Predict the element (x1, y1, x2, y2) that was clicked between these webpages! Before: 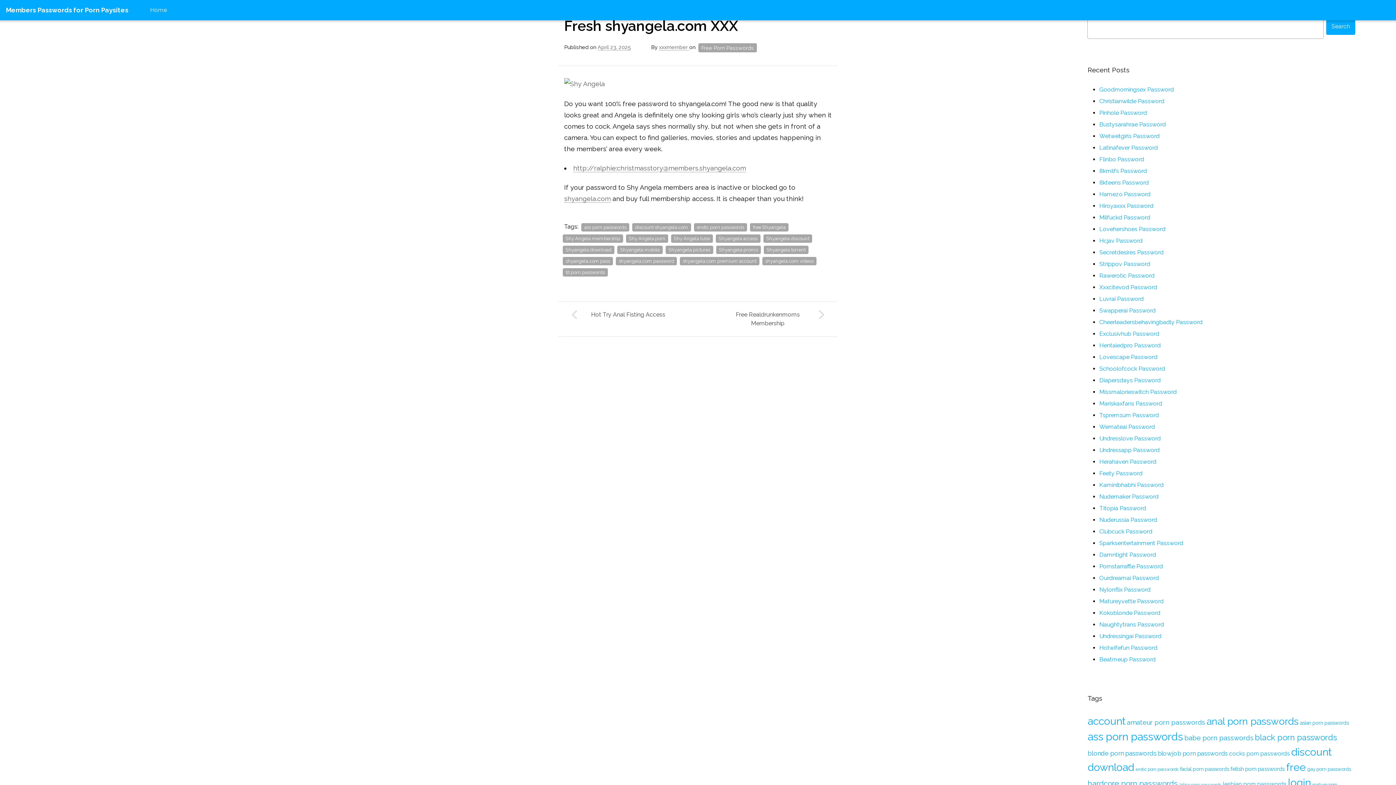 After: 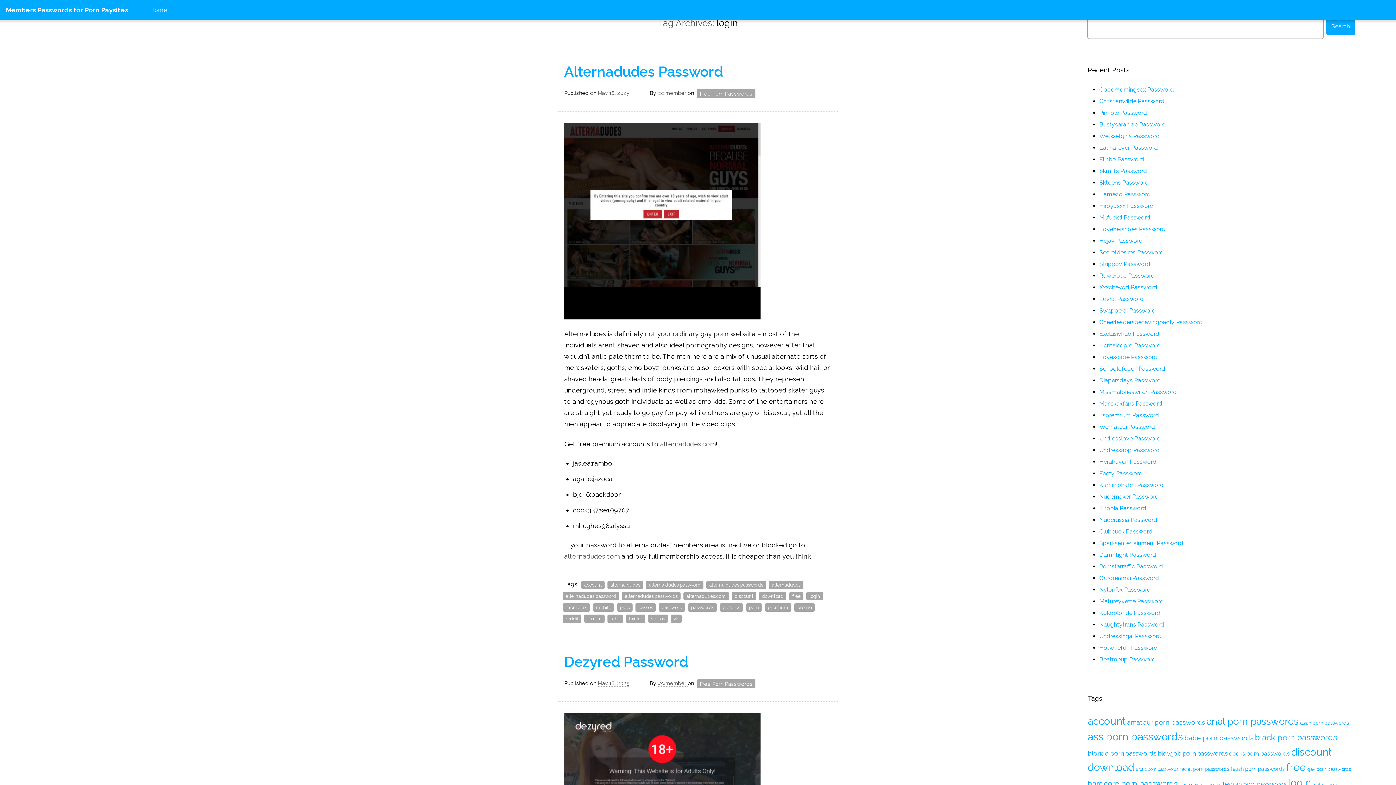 Action: bbox: (1288, 777, 1311, 789) label: login (8,189 items)